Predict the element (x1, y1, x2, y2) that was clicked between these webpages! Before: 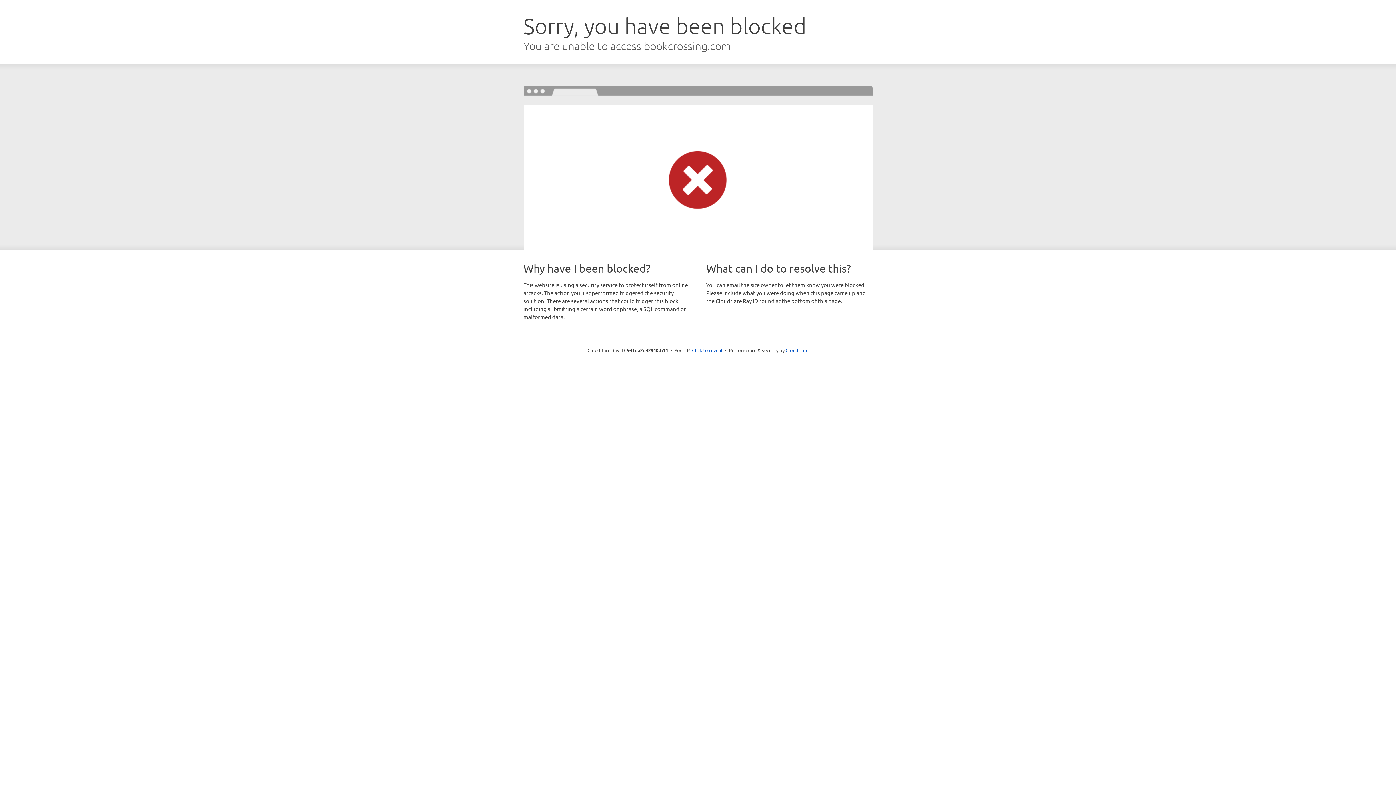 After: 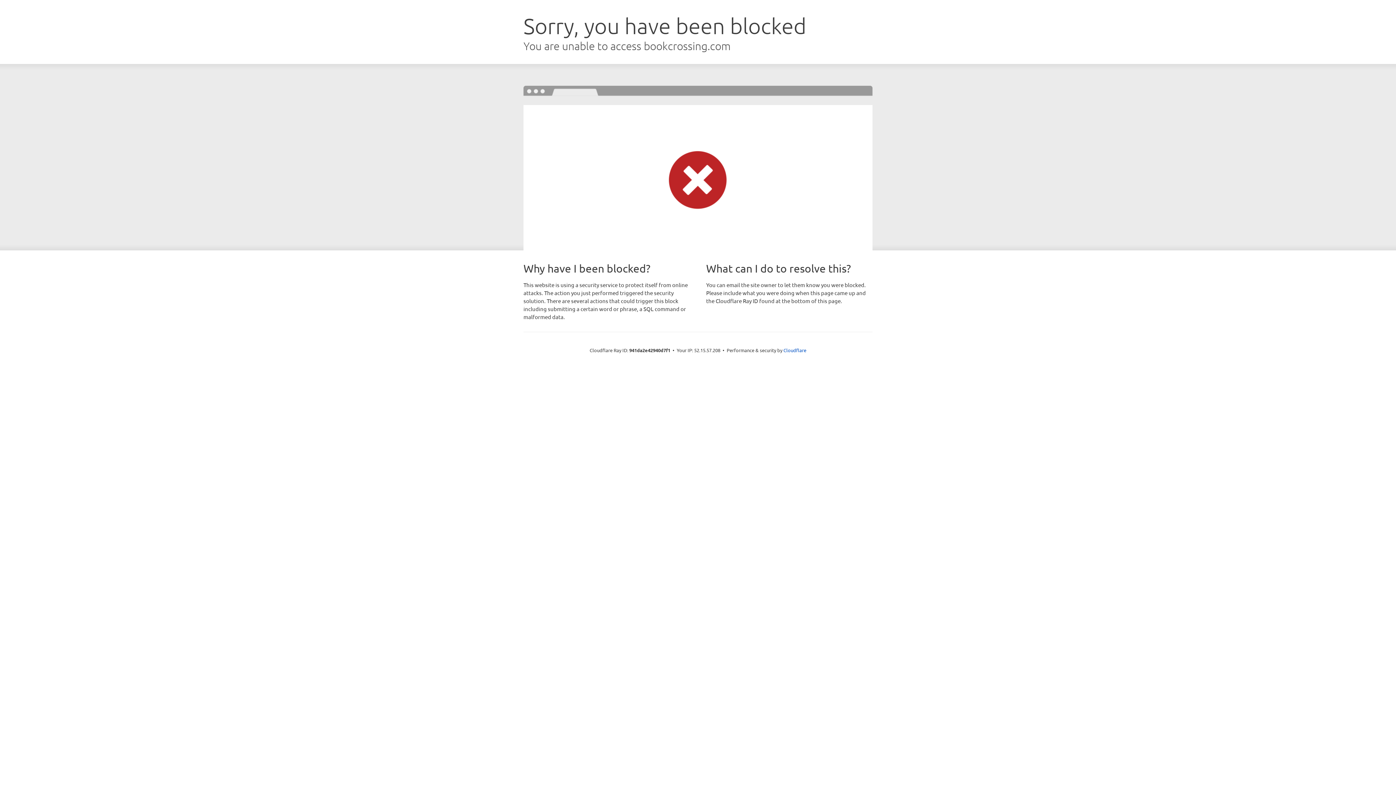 Action: label: Click to reveal bbox: (692, 346, 722, 353)